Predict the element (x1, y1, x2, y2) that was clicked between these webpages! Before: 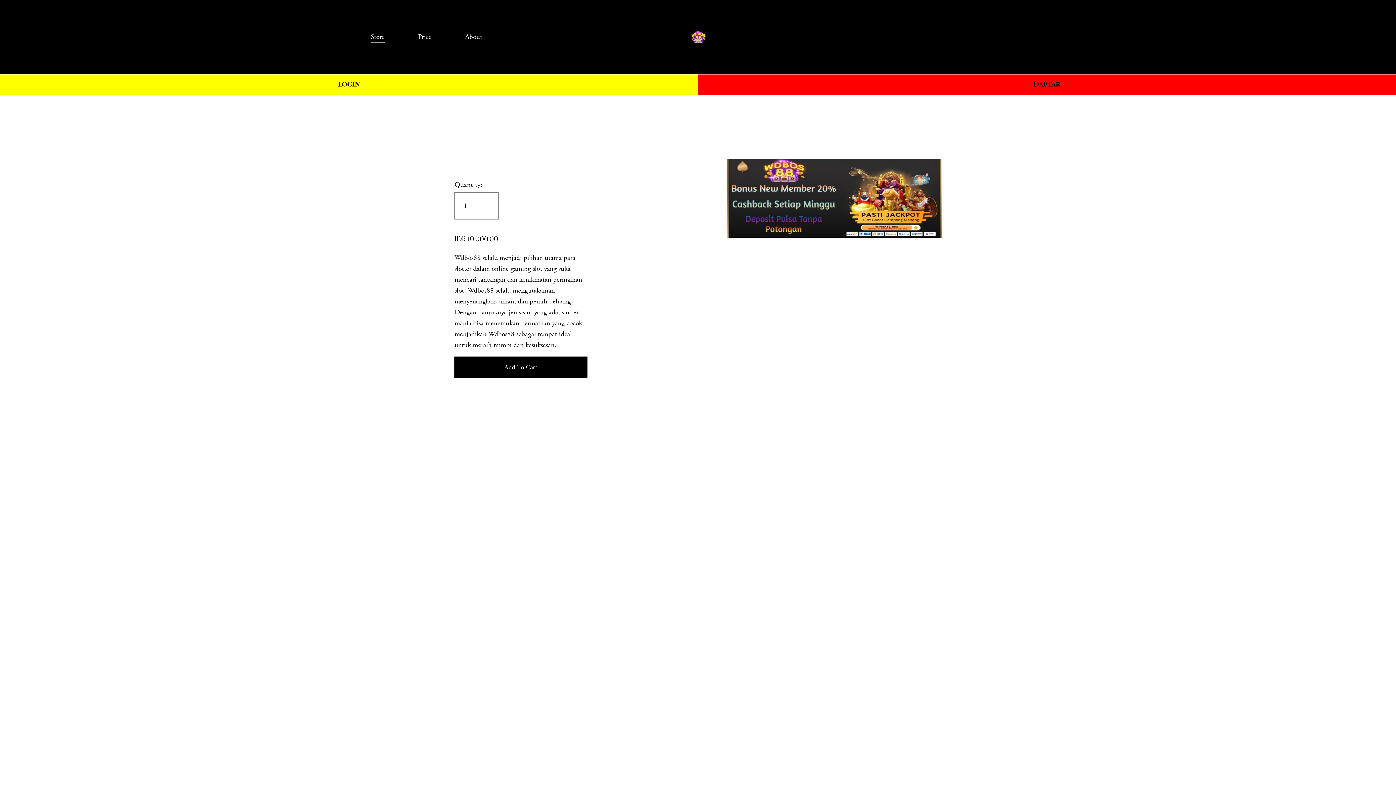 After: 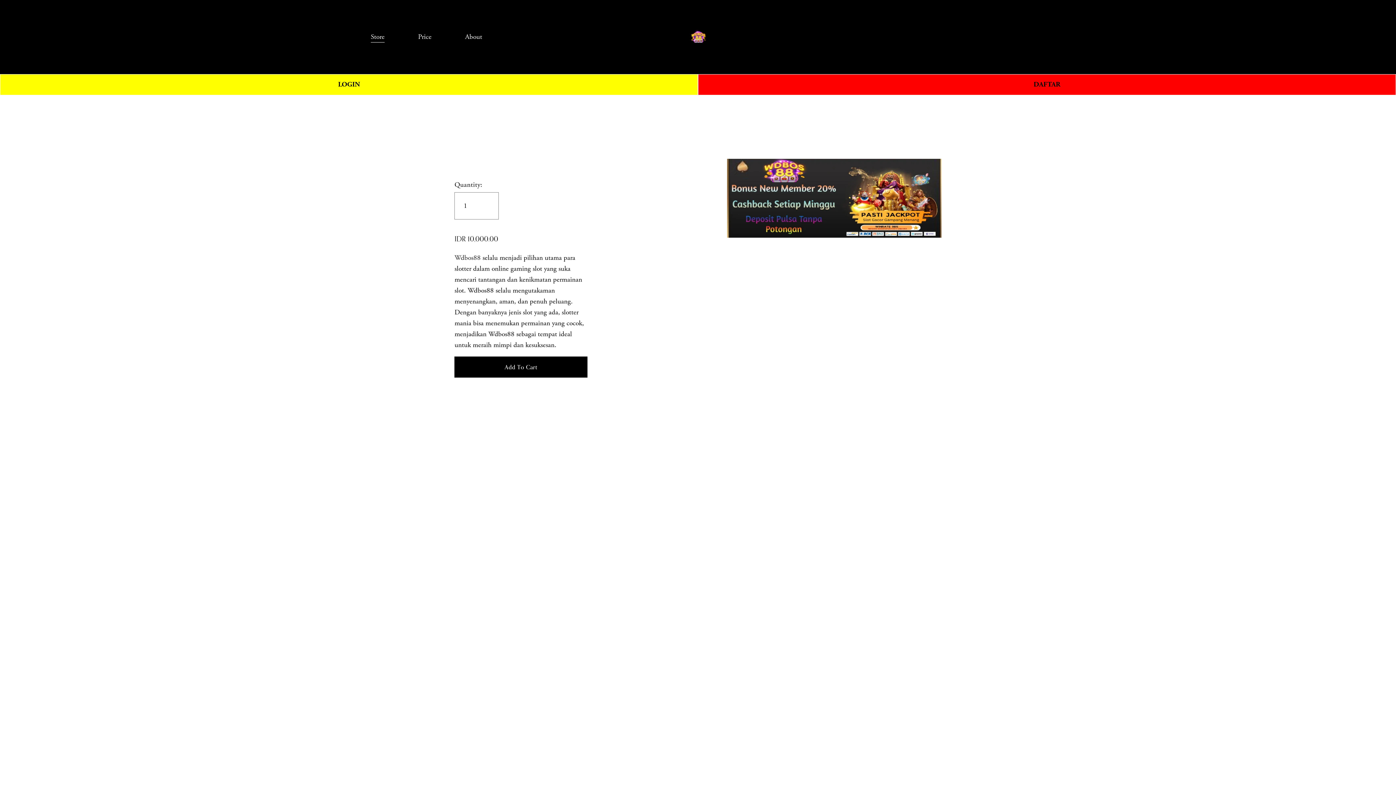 Action: label: About bbox: (465, 30, 482, 43)